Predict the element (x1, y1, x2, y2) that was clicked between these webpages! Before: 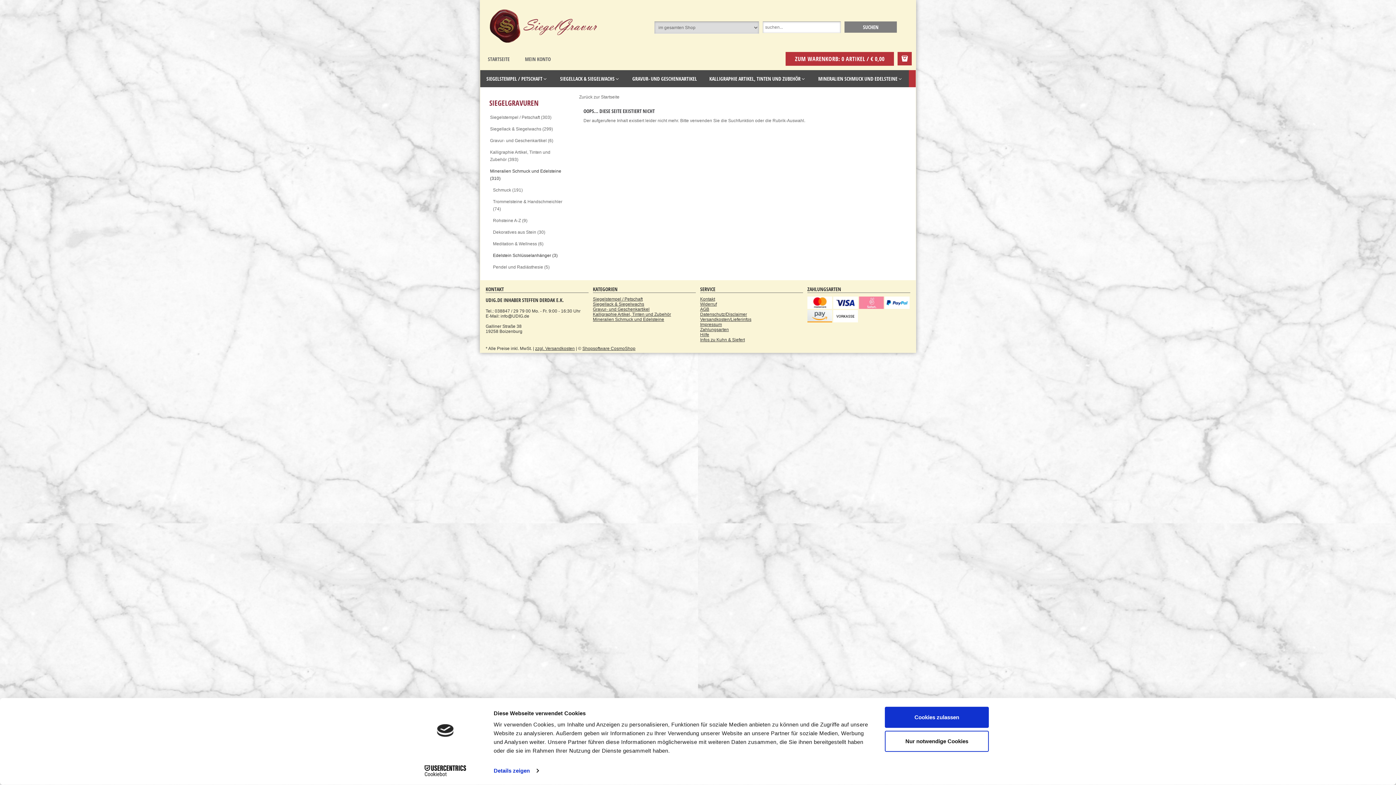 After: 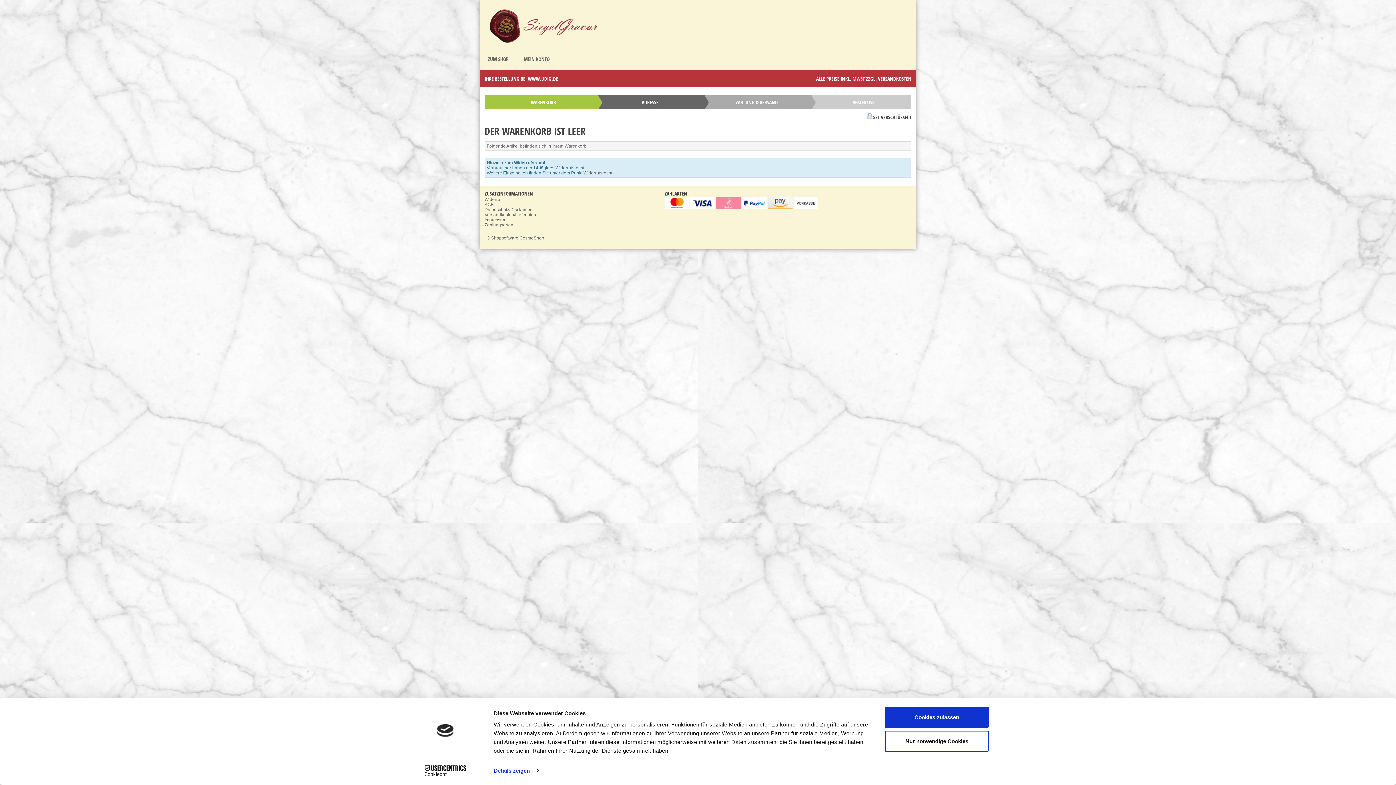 Action: label: ZUM WARENKORB: 0 ARTIKEL / € 0,00 bbox: (785, 52, 894, 65)